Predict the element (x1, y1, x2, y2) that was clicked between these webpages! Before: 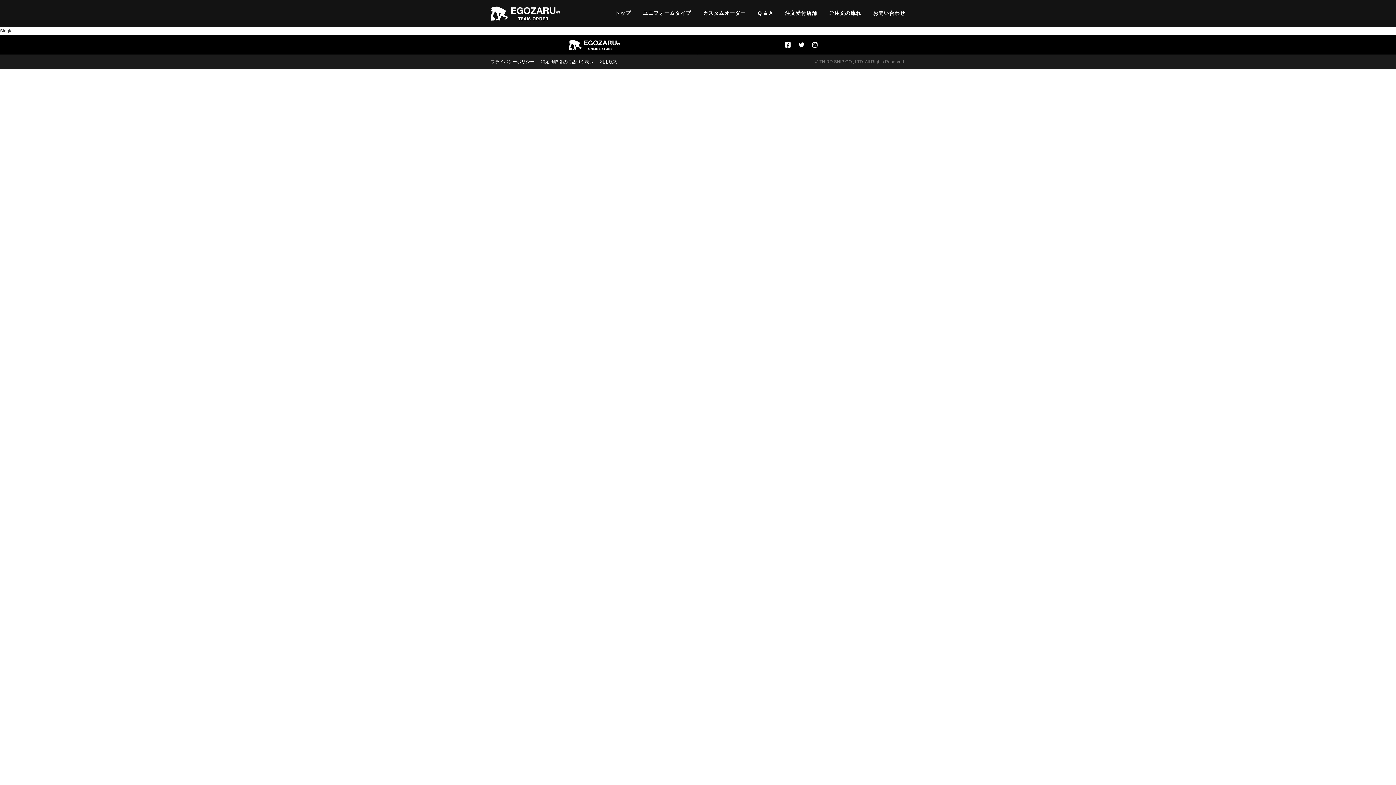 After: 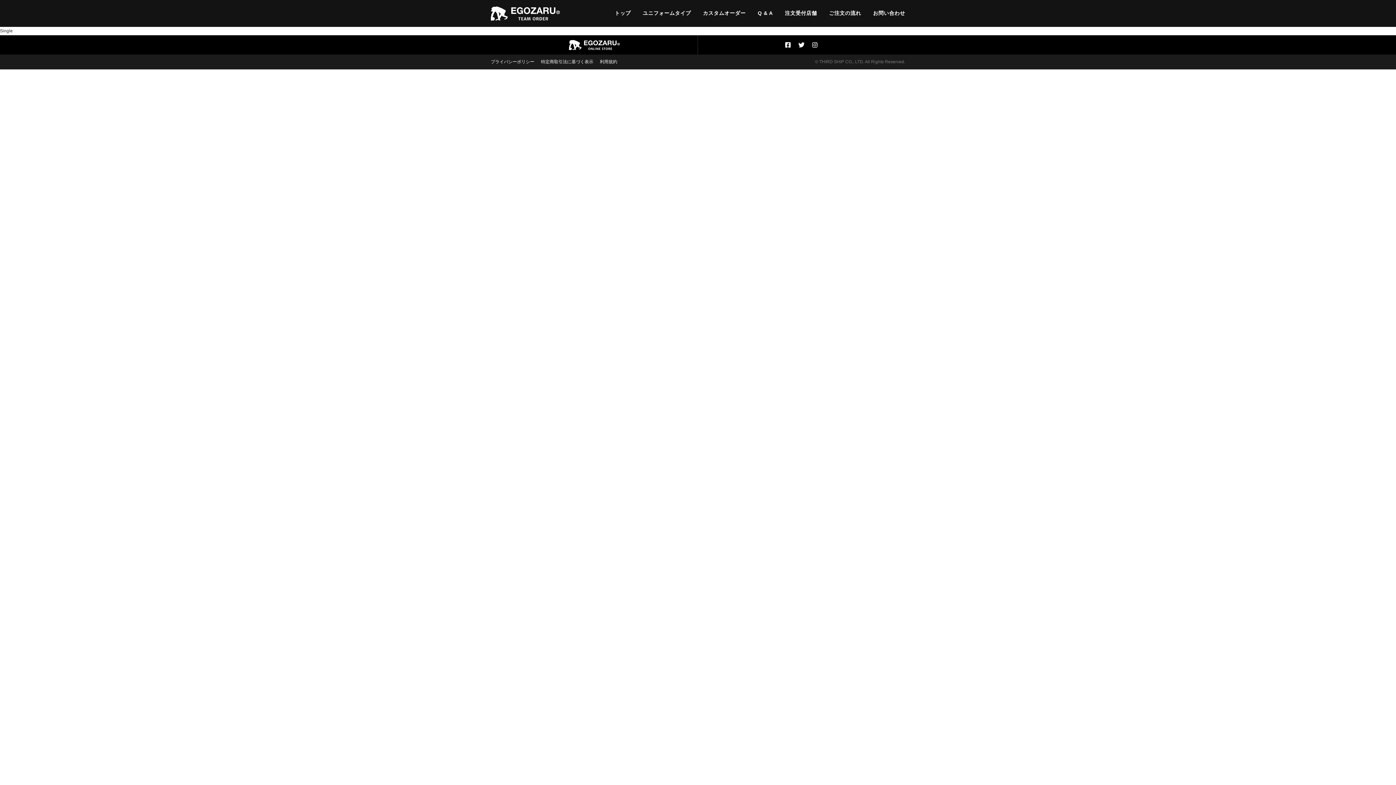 Action: bbox: (873, 9, 905, 16) label: お問い合わせ